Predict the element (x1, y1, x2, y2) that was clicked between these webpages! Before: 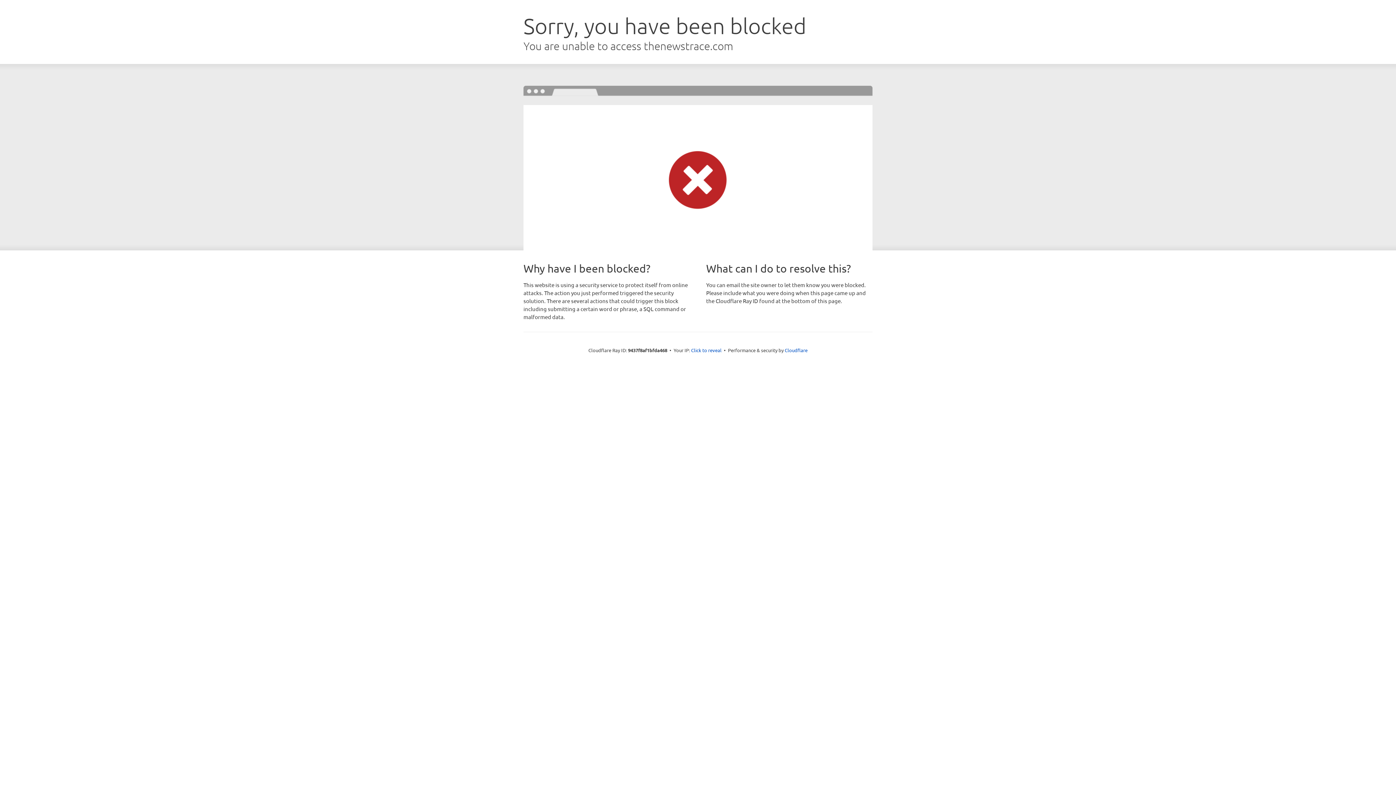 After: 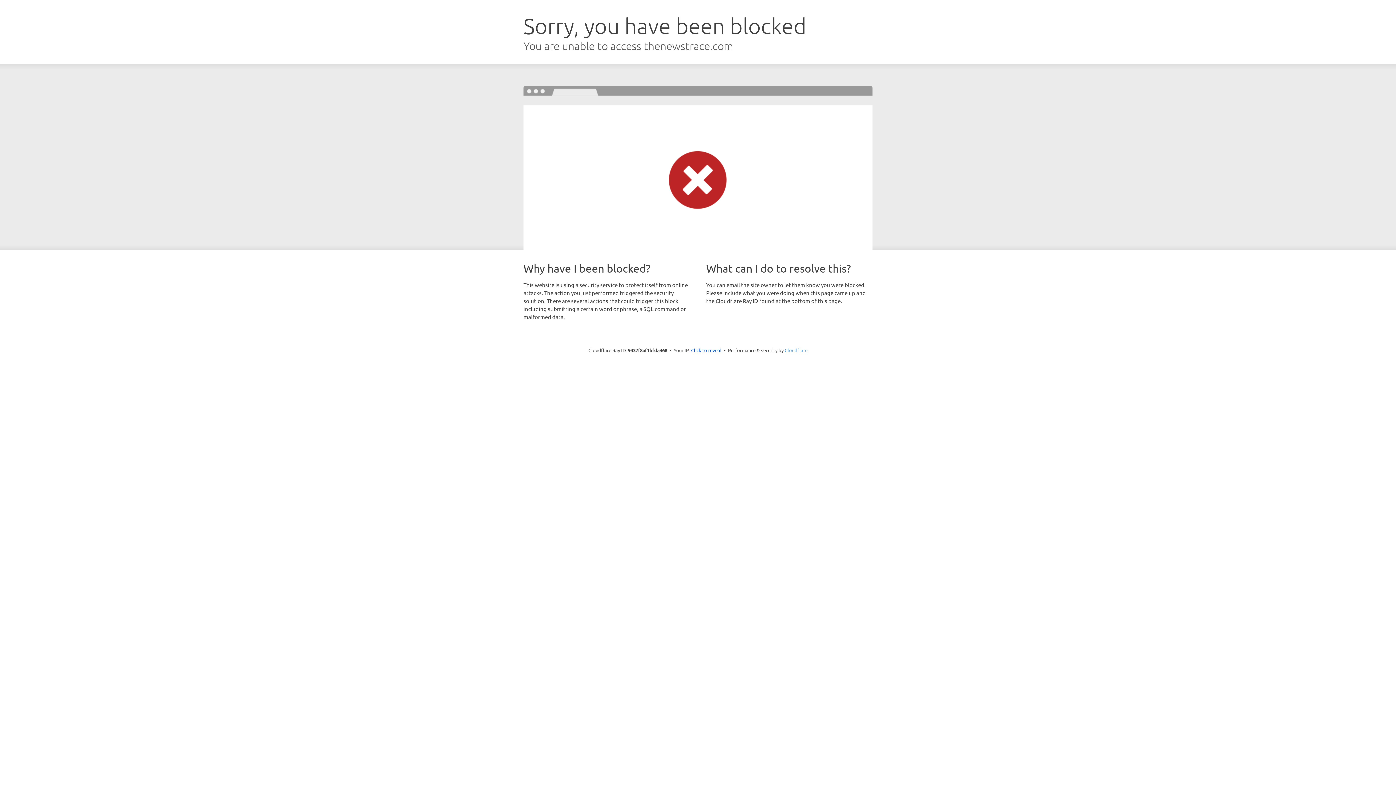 Action: bbox: (784, 347, 807, 353) label: Cloudflare